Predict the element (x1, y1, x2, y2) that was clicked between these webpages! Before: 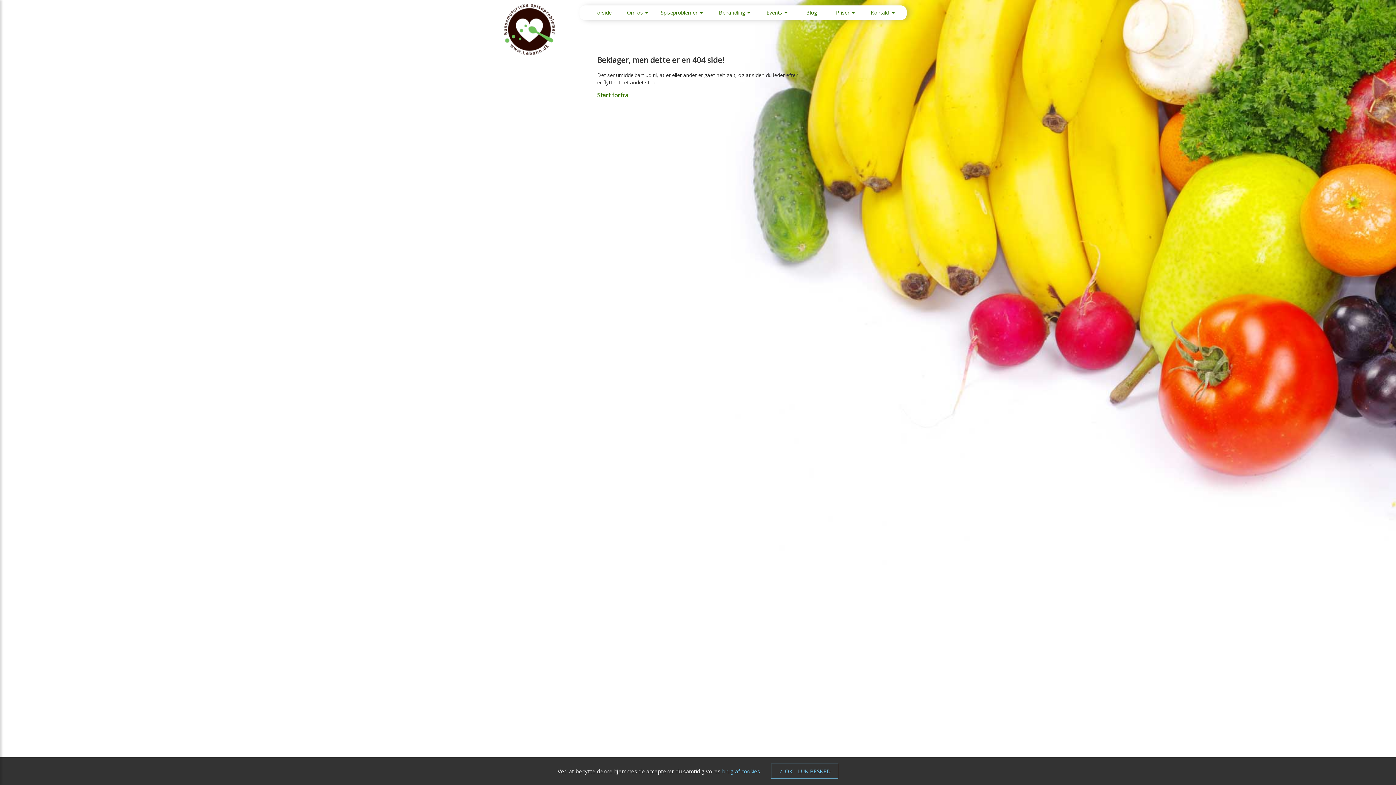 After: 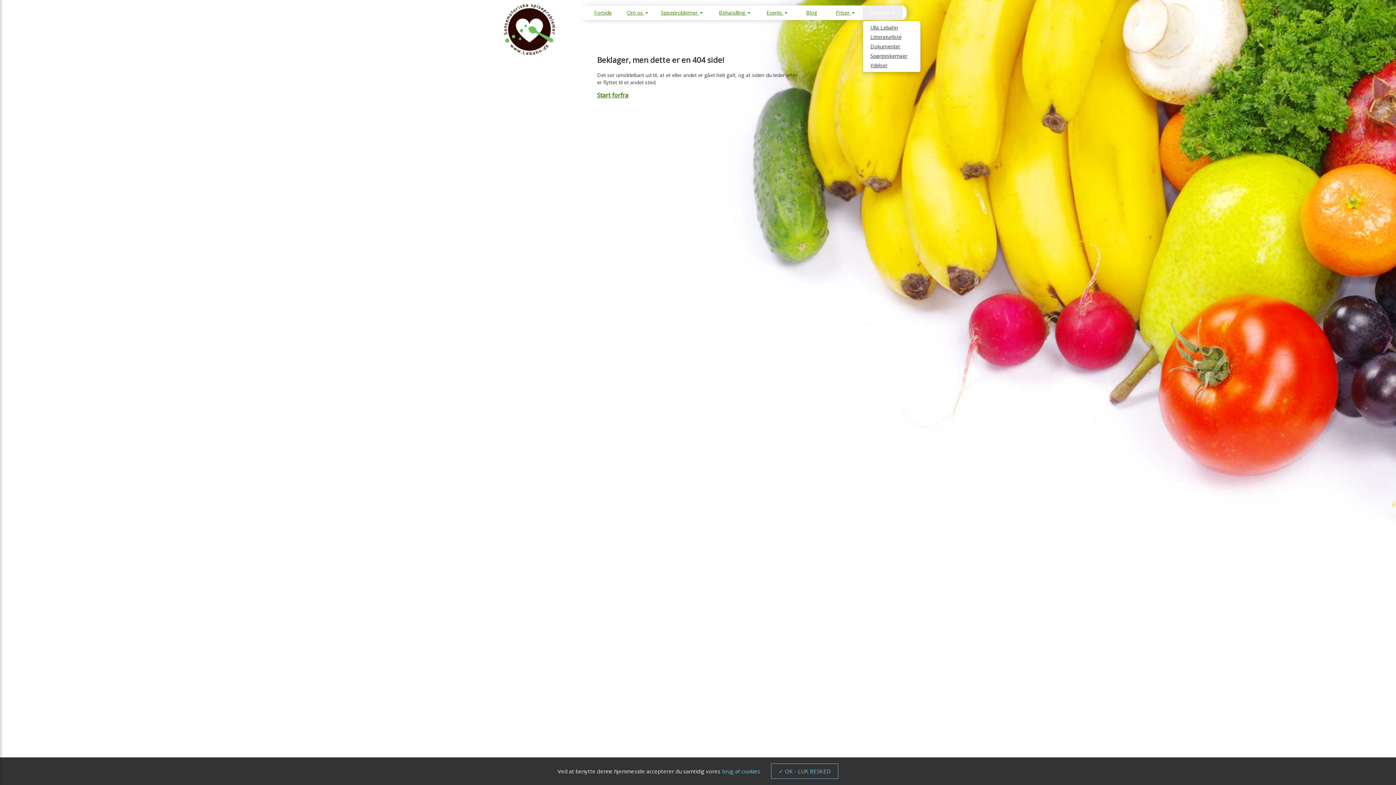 Action: label: Kontakt  bbox: (862, 5, 902, 20)